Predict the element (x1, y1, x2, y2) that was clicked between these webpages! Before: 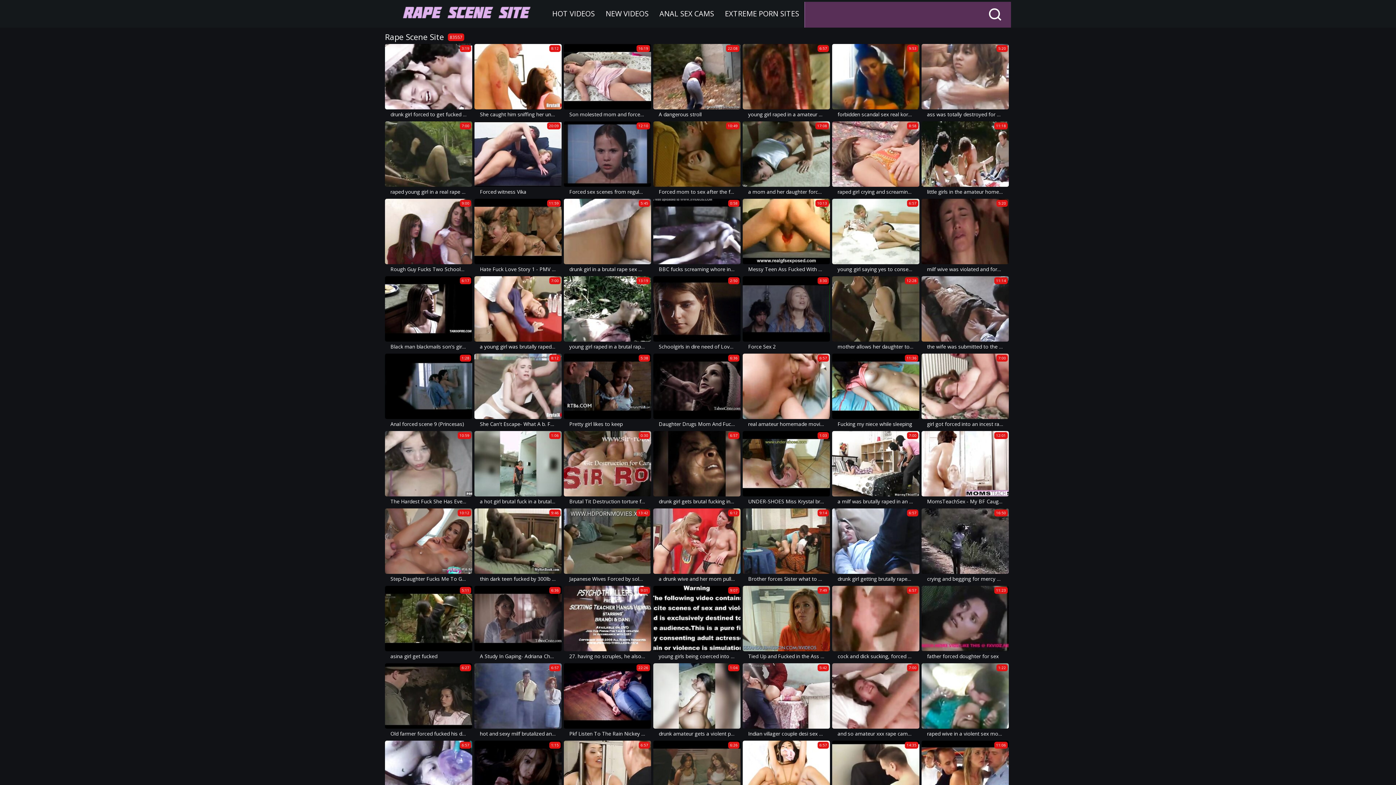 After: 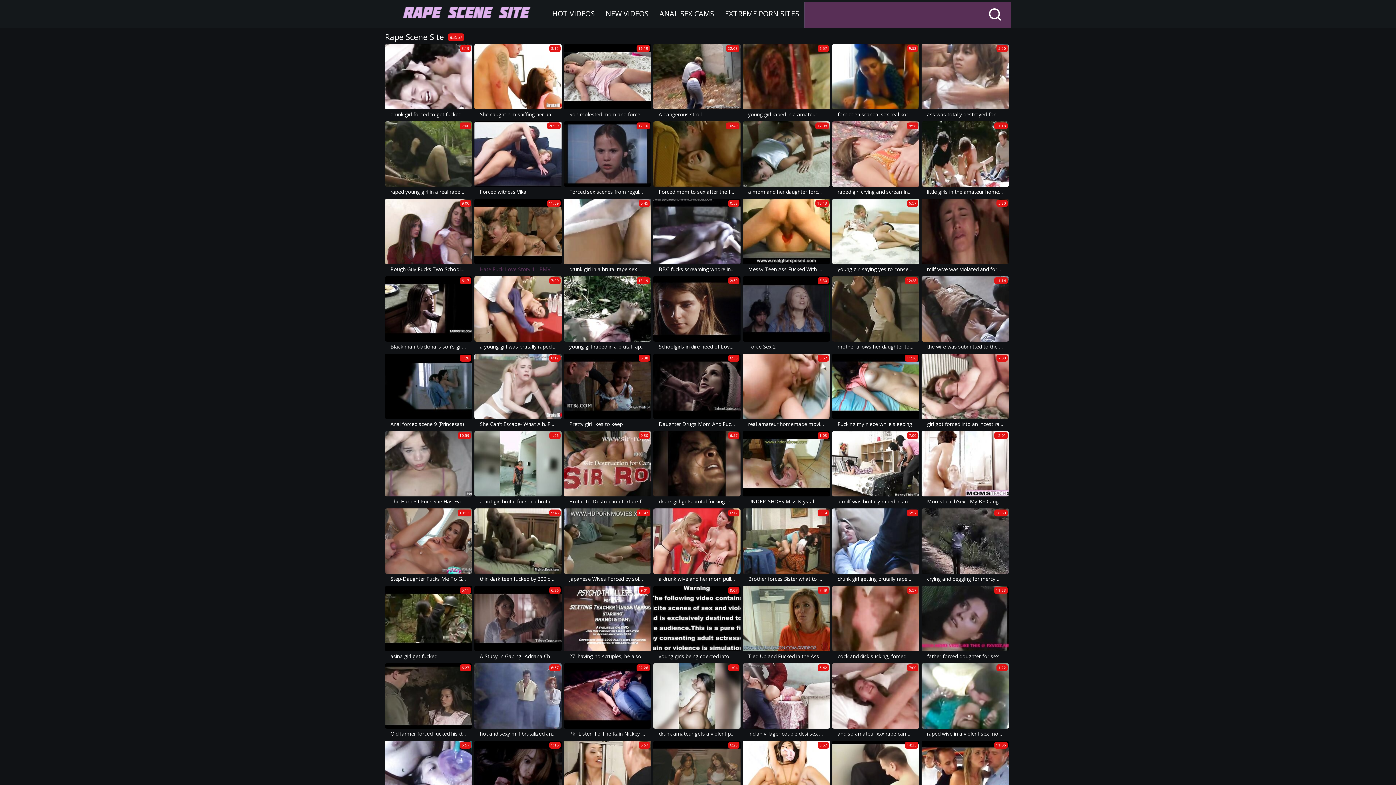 Action: bbox: (474, 198, 561, 274) label: 11:59
Hate Fuck Love Story 1 - PMV by Curva71